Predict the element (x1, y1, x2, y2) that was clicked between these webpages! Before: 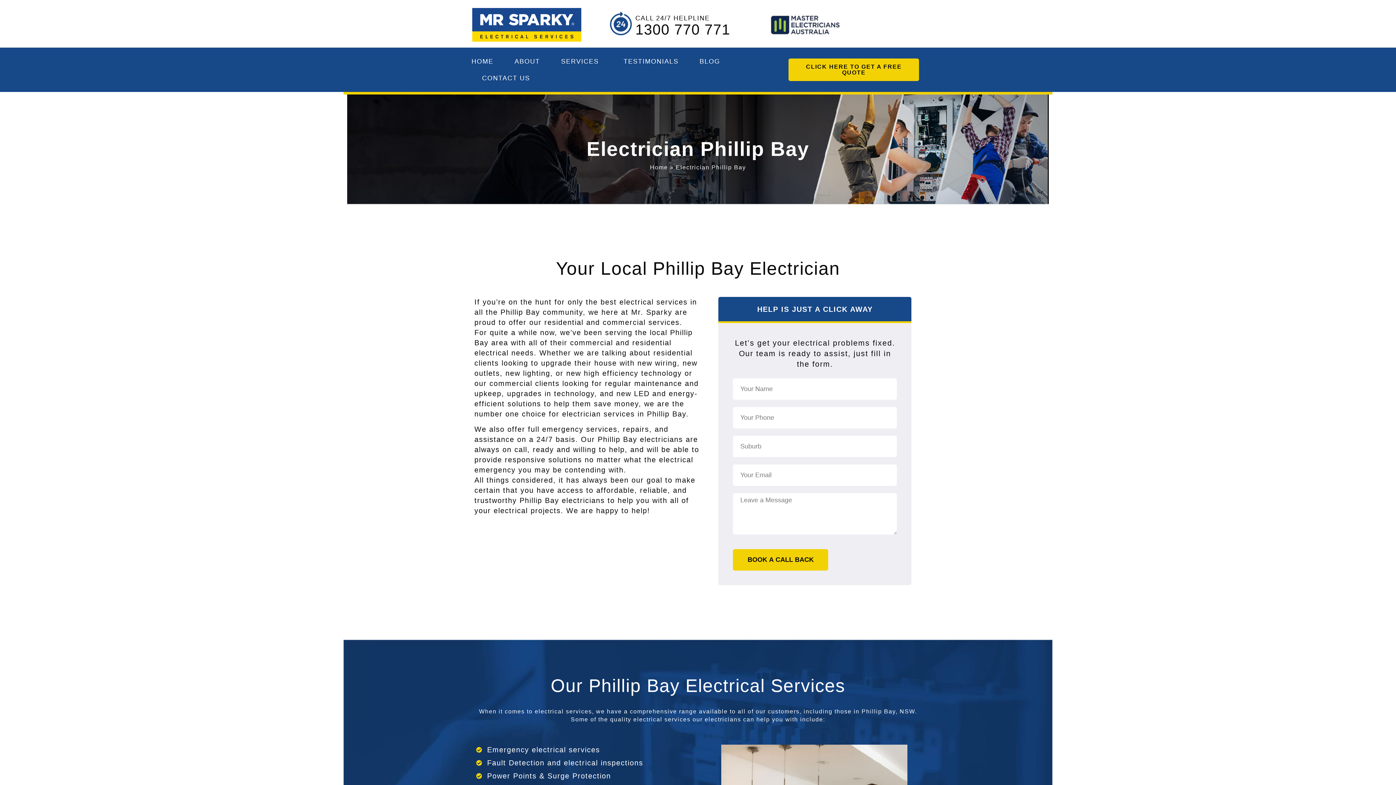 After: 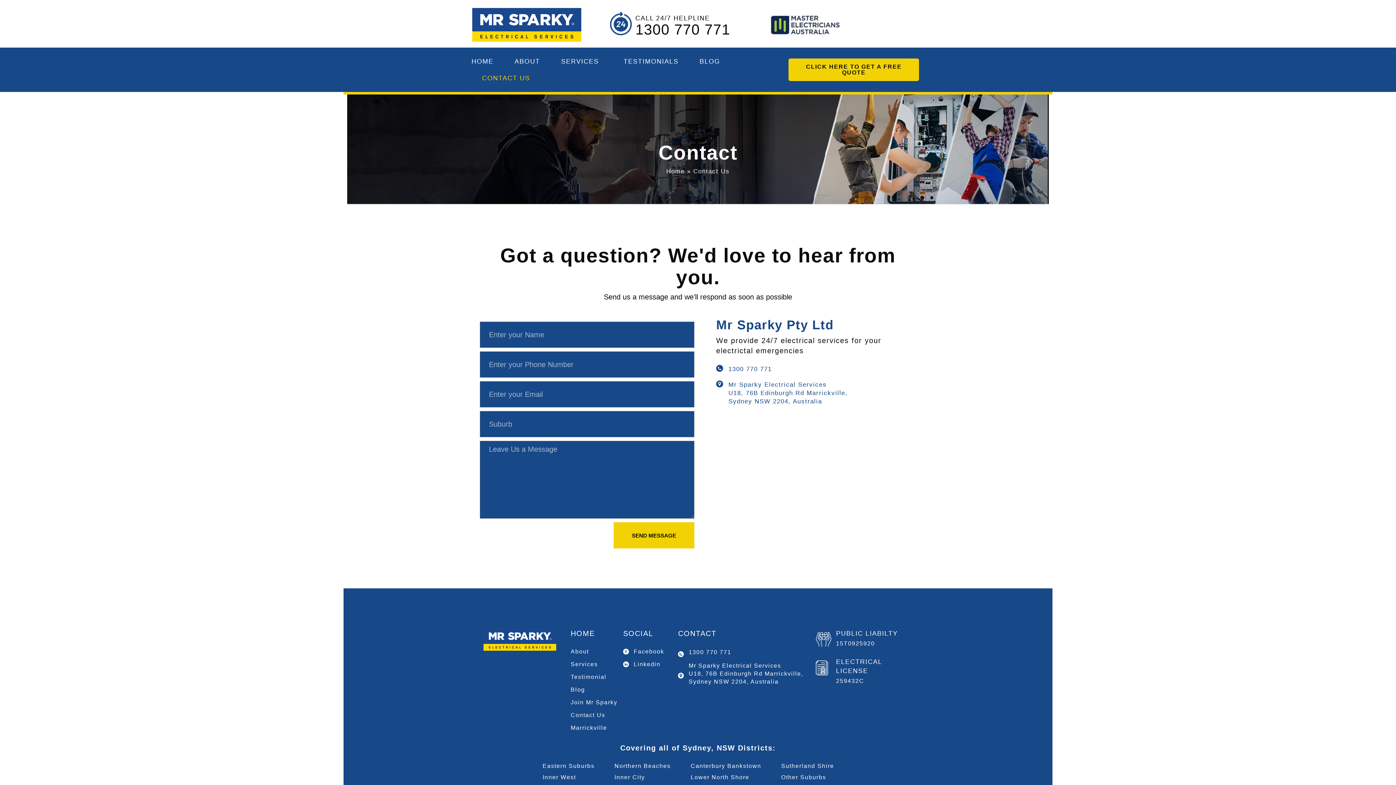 Action: label: CONTACT US bbox: (482, 69, 530, 86)